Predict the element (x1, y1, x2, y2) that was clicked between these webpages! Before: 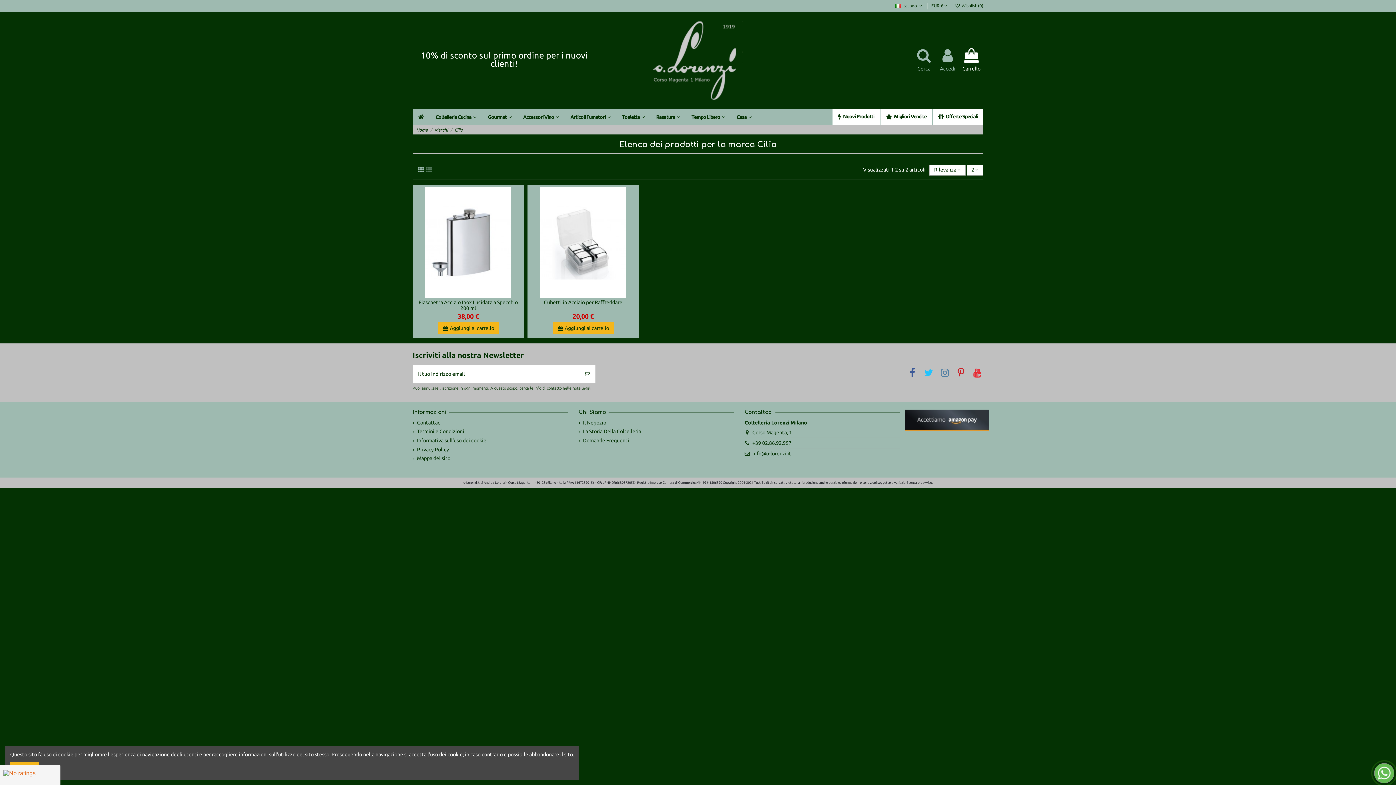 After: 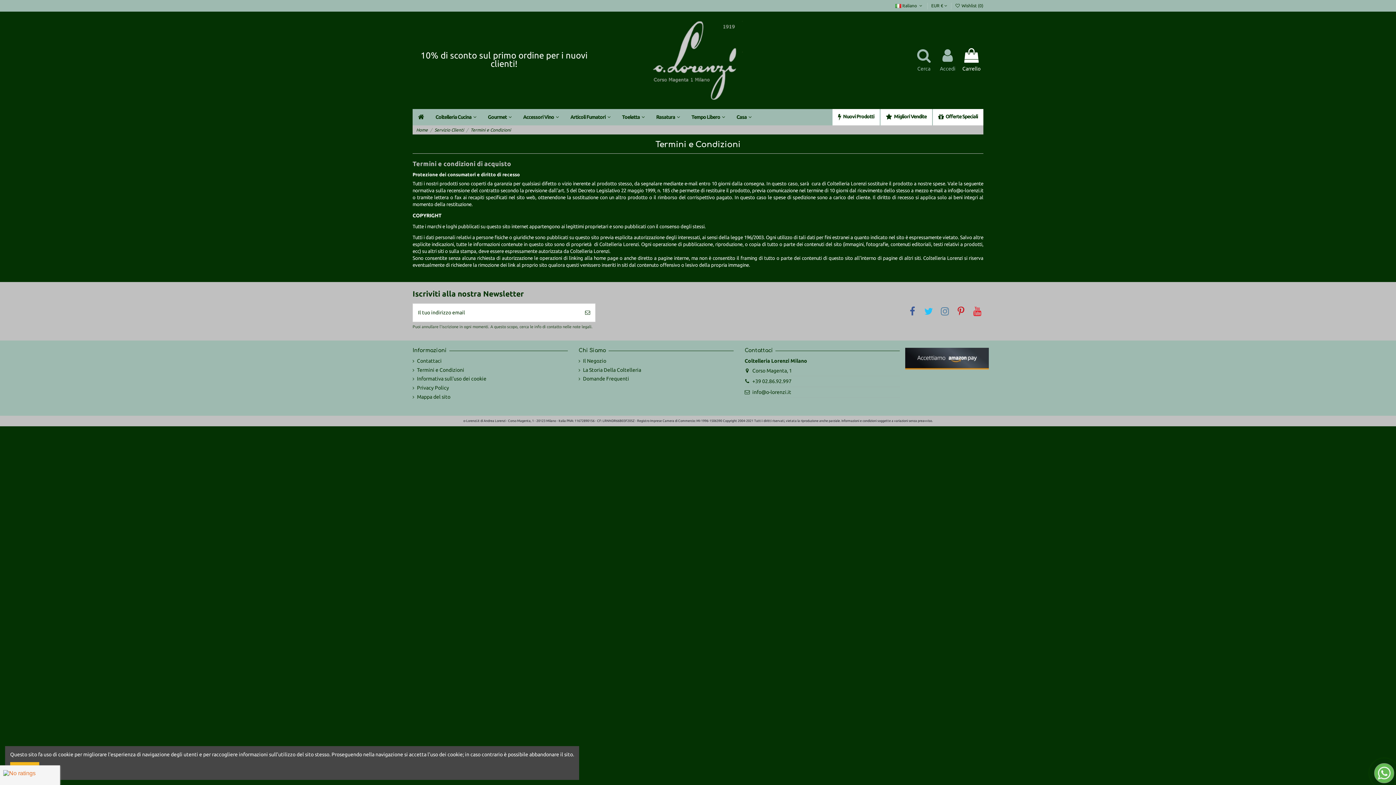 Action: label: Termini e Condizioni bbox: (412, 428, 464, 435)